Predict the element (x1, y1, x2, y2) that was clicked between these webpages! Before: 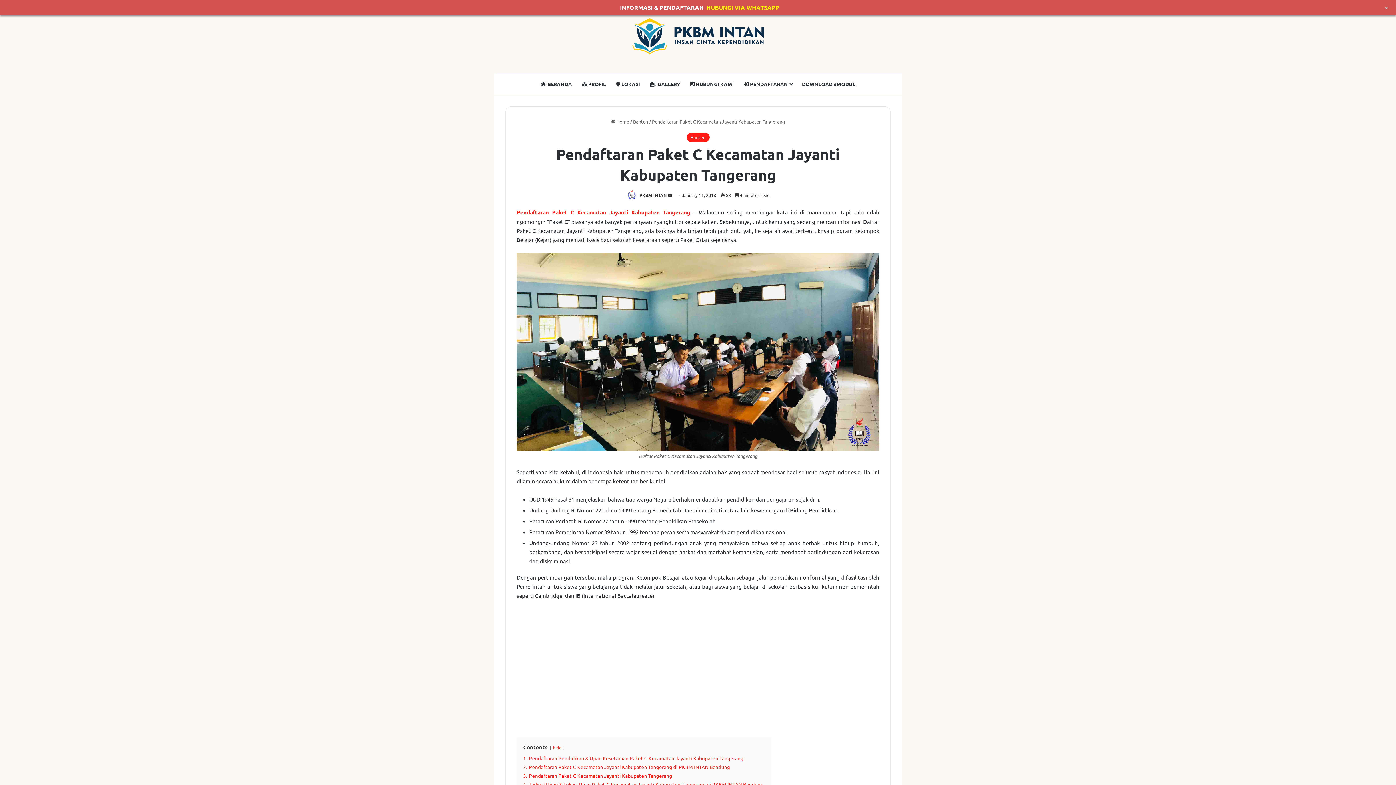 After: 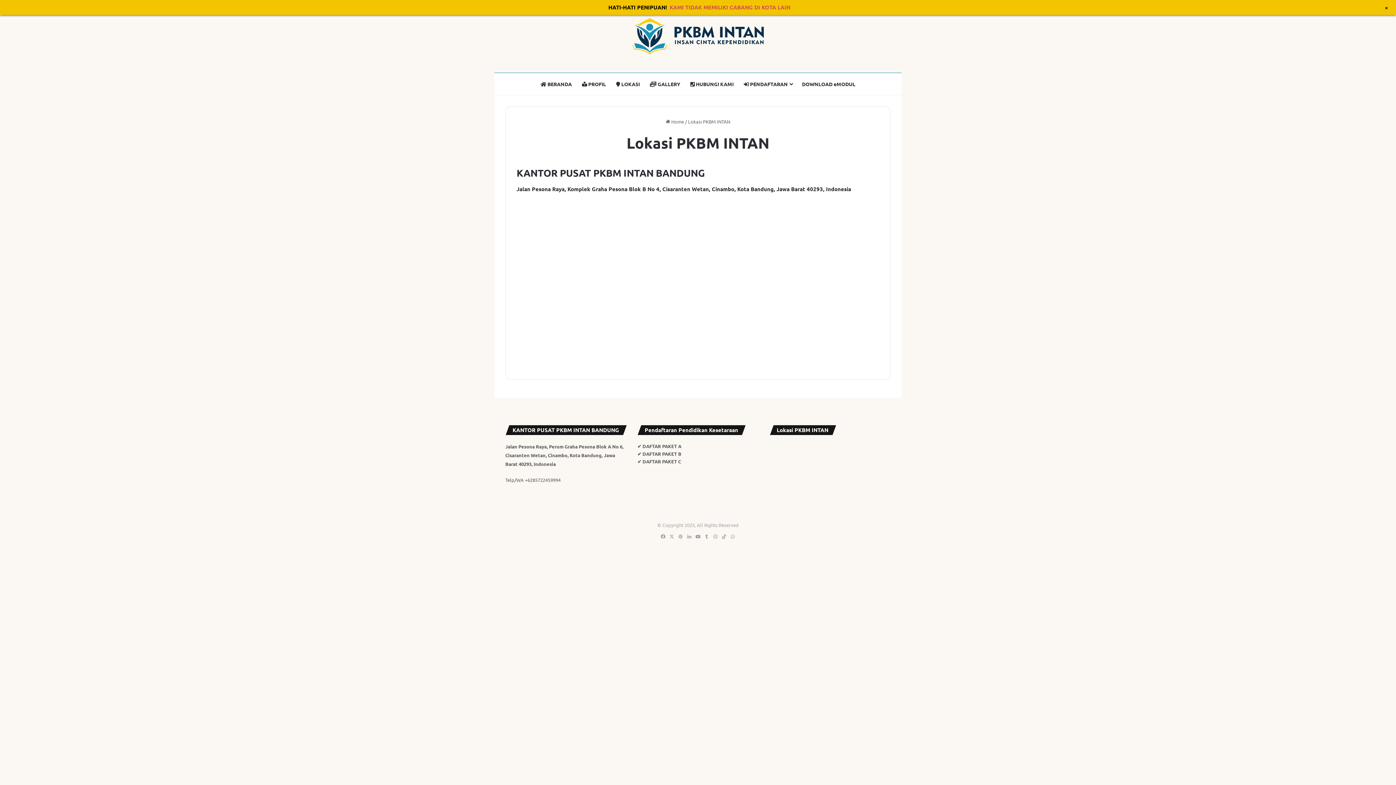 Action: bbox: (611, 73, 645, 94) label:  LOKASI